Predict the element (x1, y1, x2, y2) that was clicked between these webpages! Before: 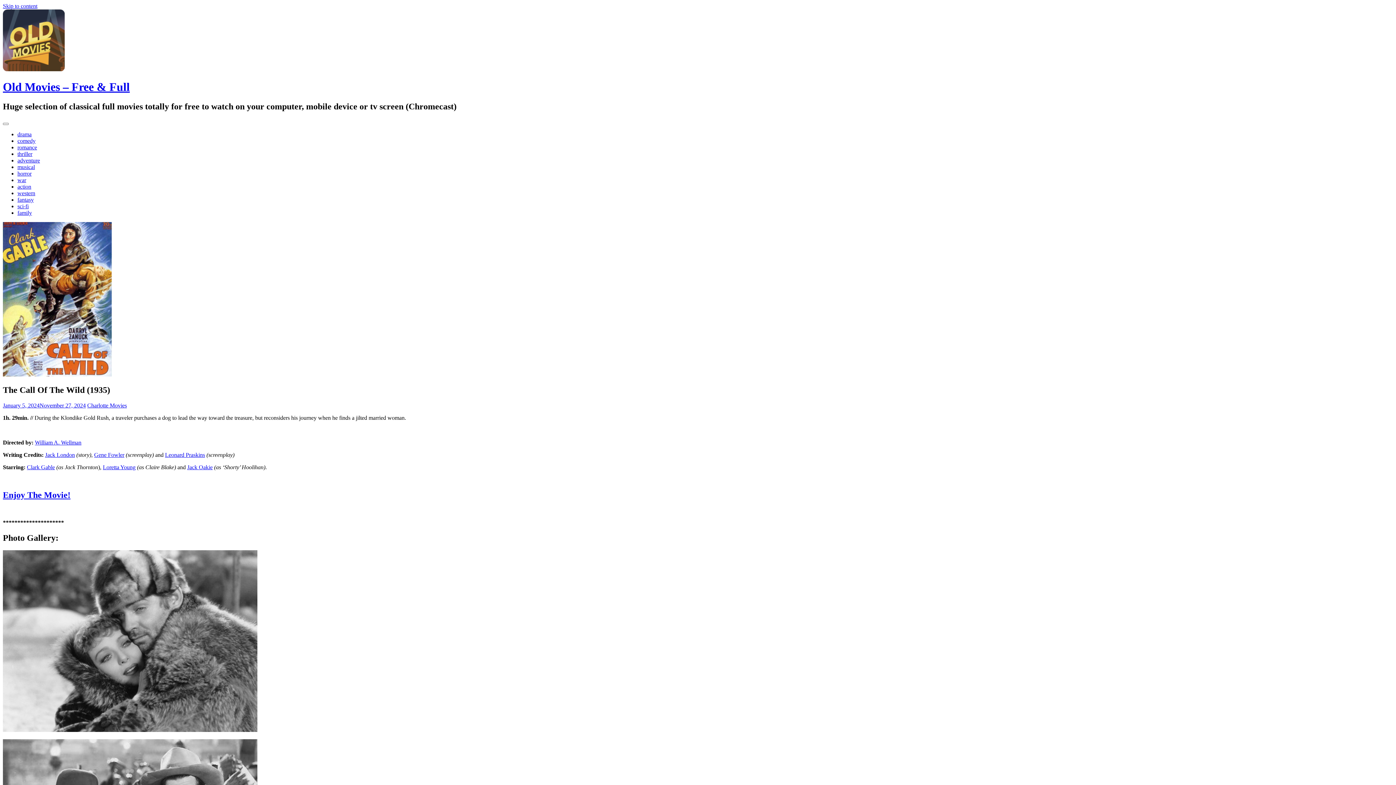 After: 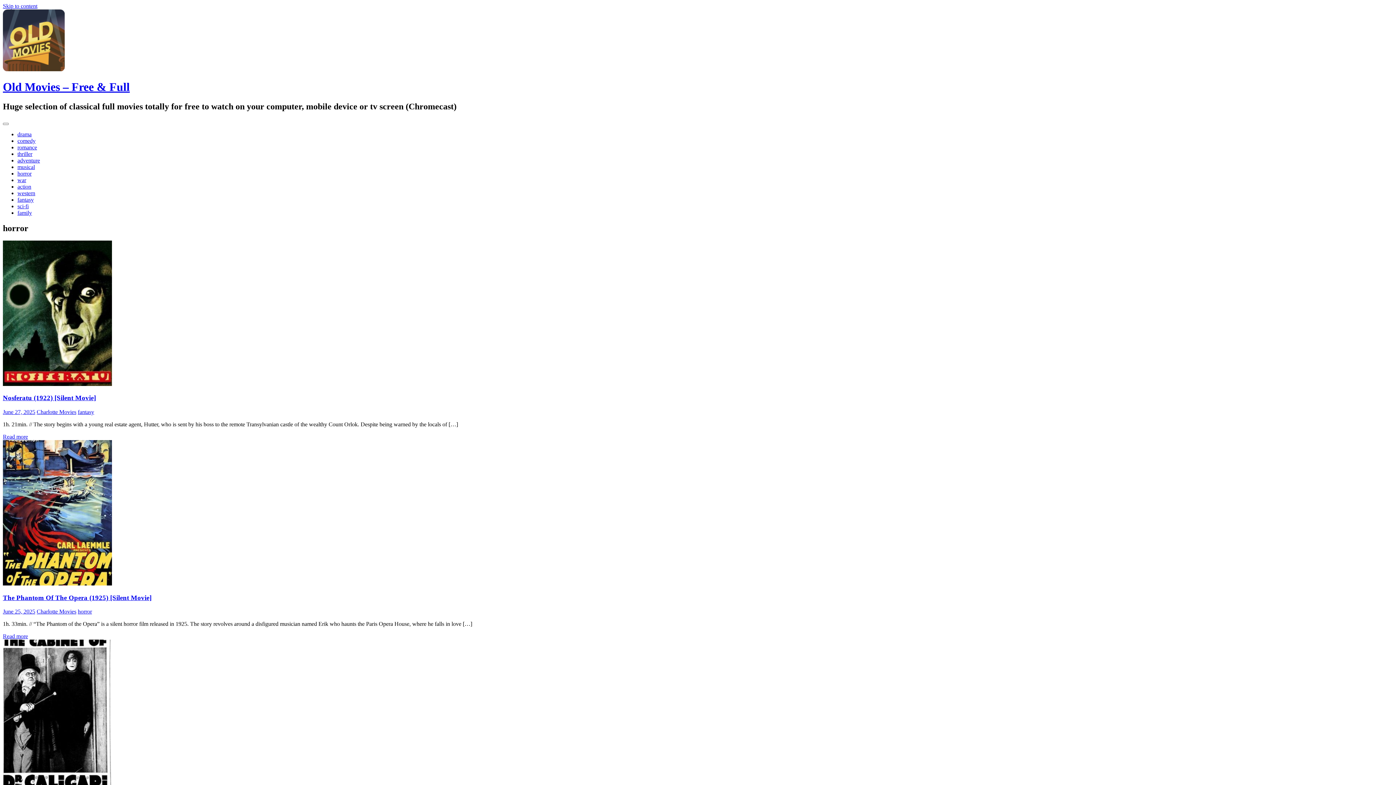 Action: bbox: (17, 170, 31, 176) label: horror